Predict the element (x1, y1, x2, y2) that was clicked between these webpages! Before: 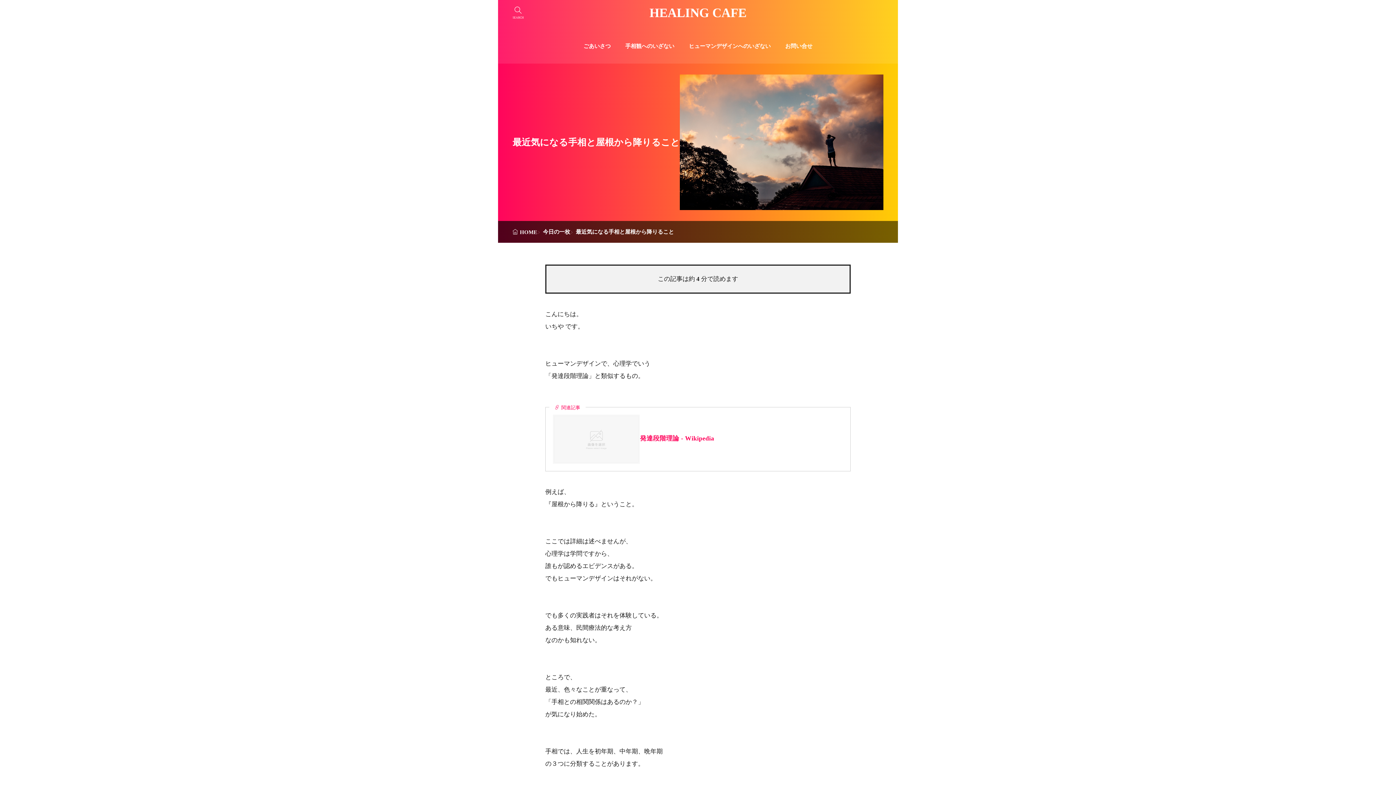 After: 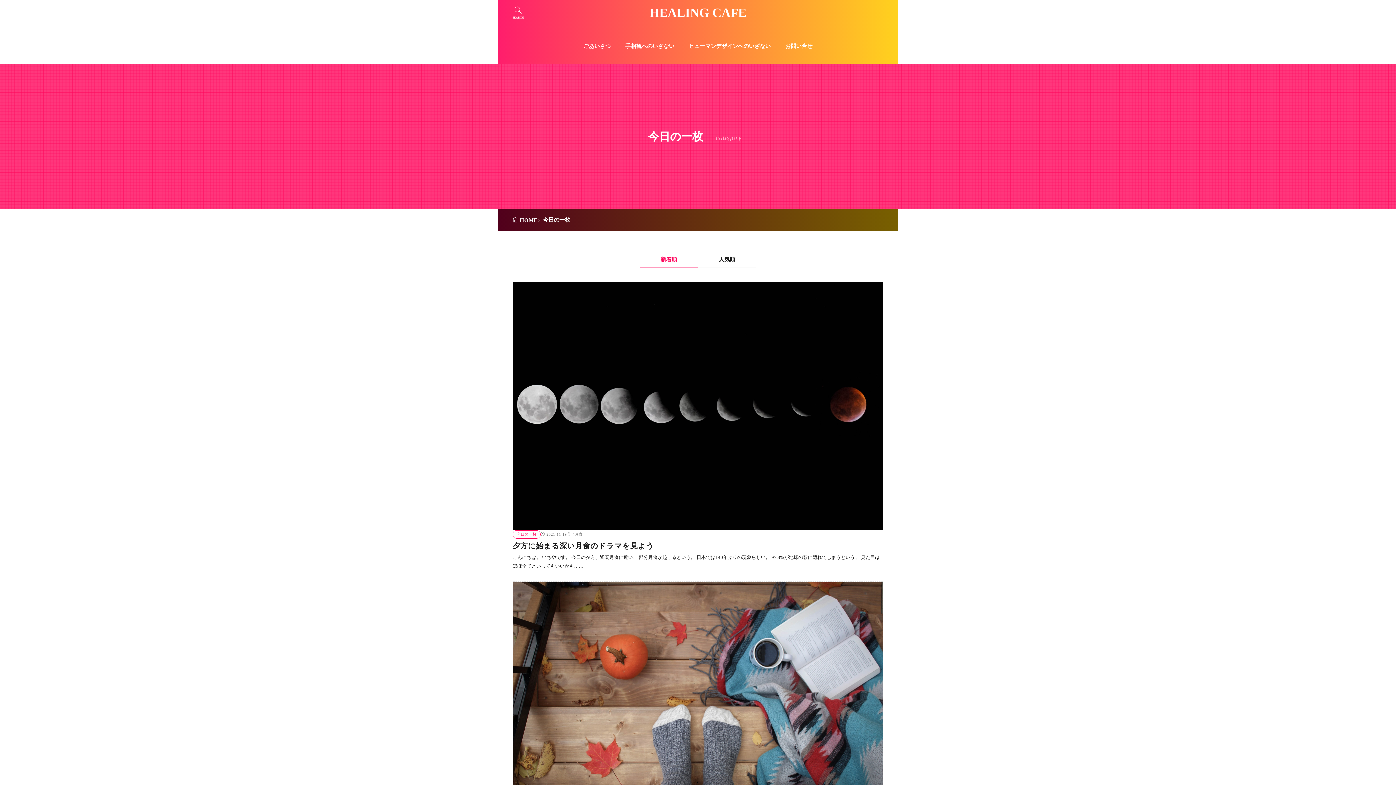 Action: label: 今日の一枚 bbox: (543, 229, 570, 234)